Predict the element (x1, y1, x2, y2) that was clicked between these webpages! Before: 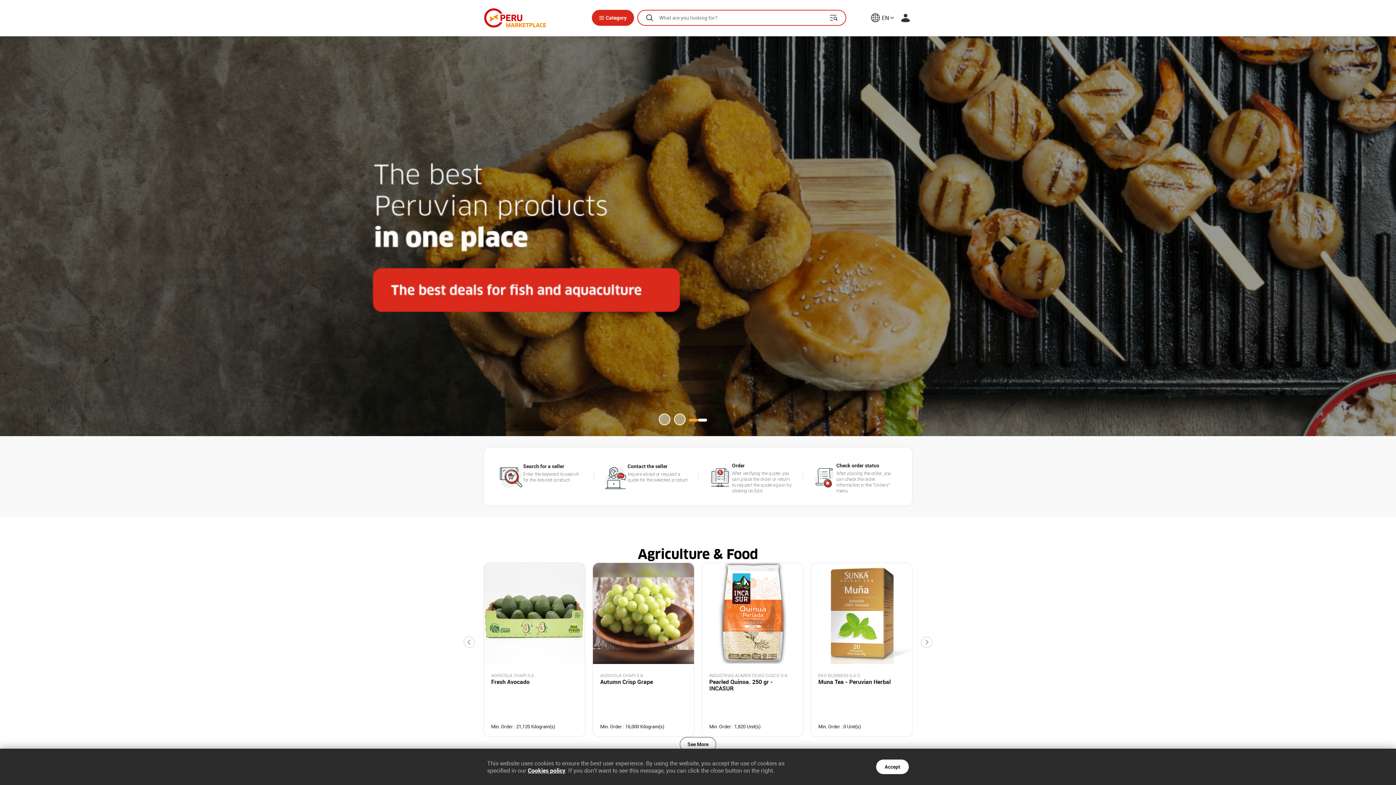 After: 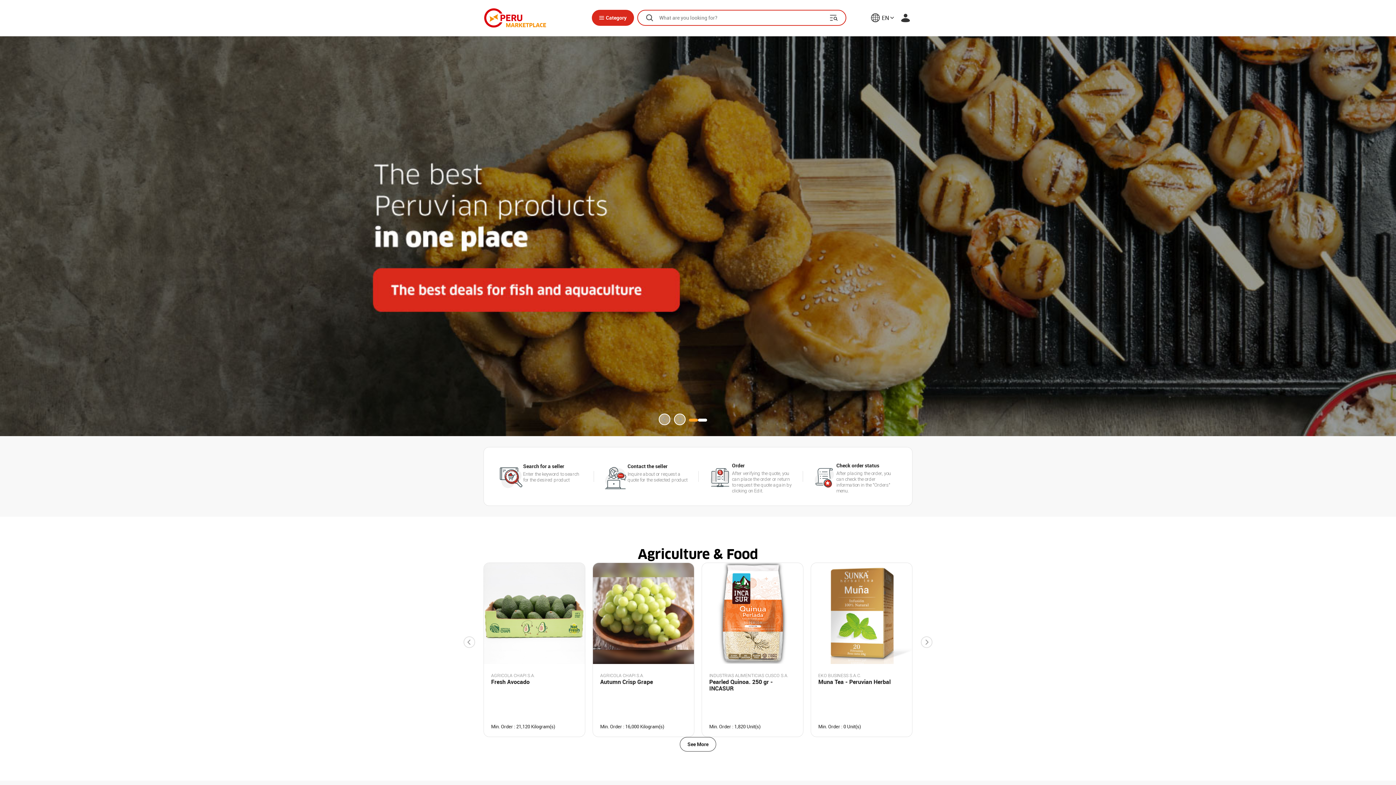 Action: bbox: (876, 760, 909, 774) label: Accept